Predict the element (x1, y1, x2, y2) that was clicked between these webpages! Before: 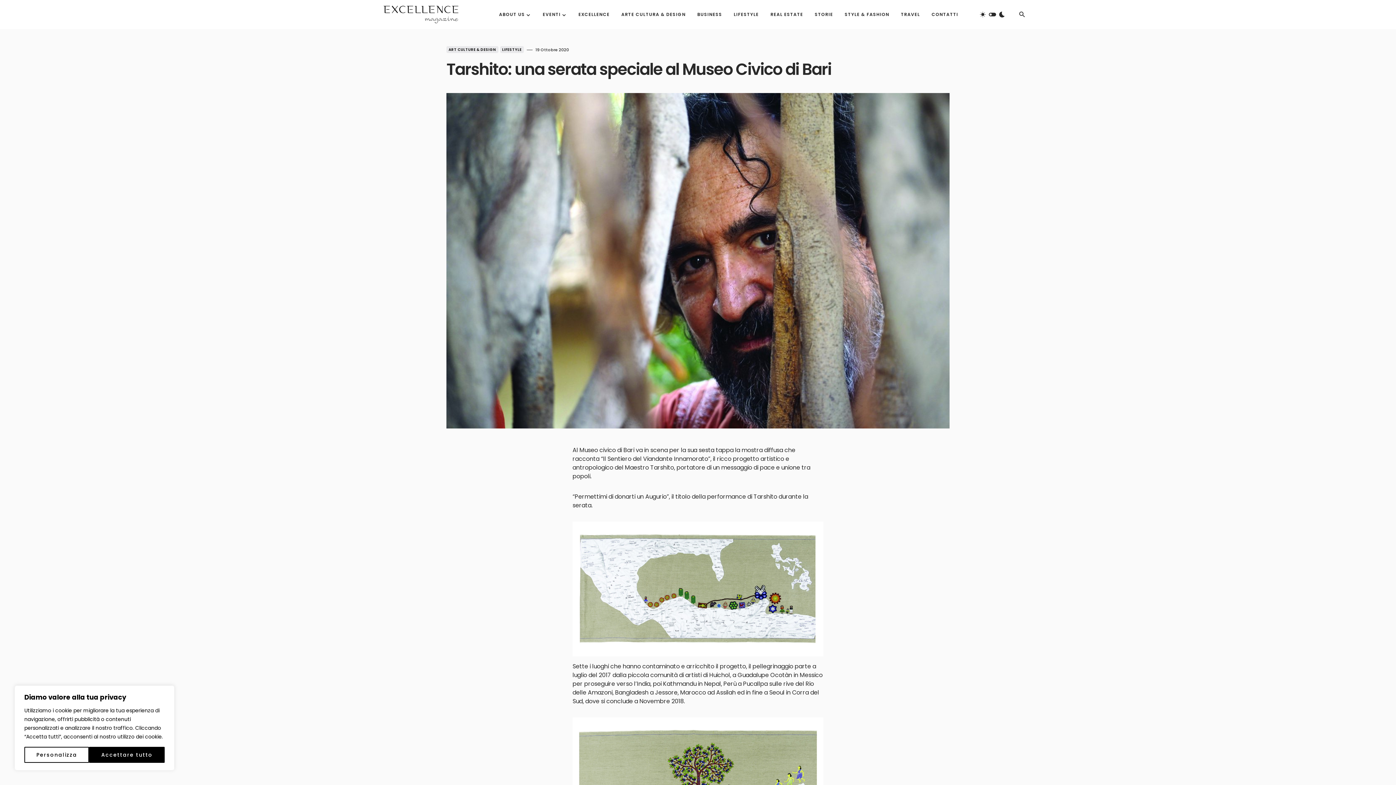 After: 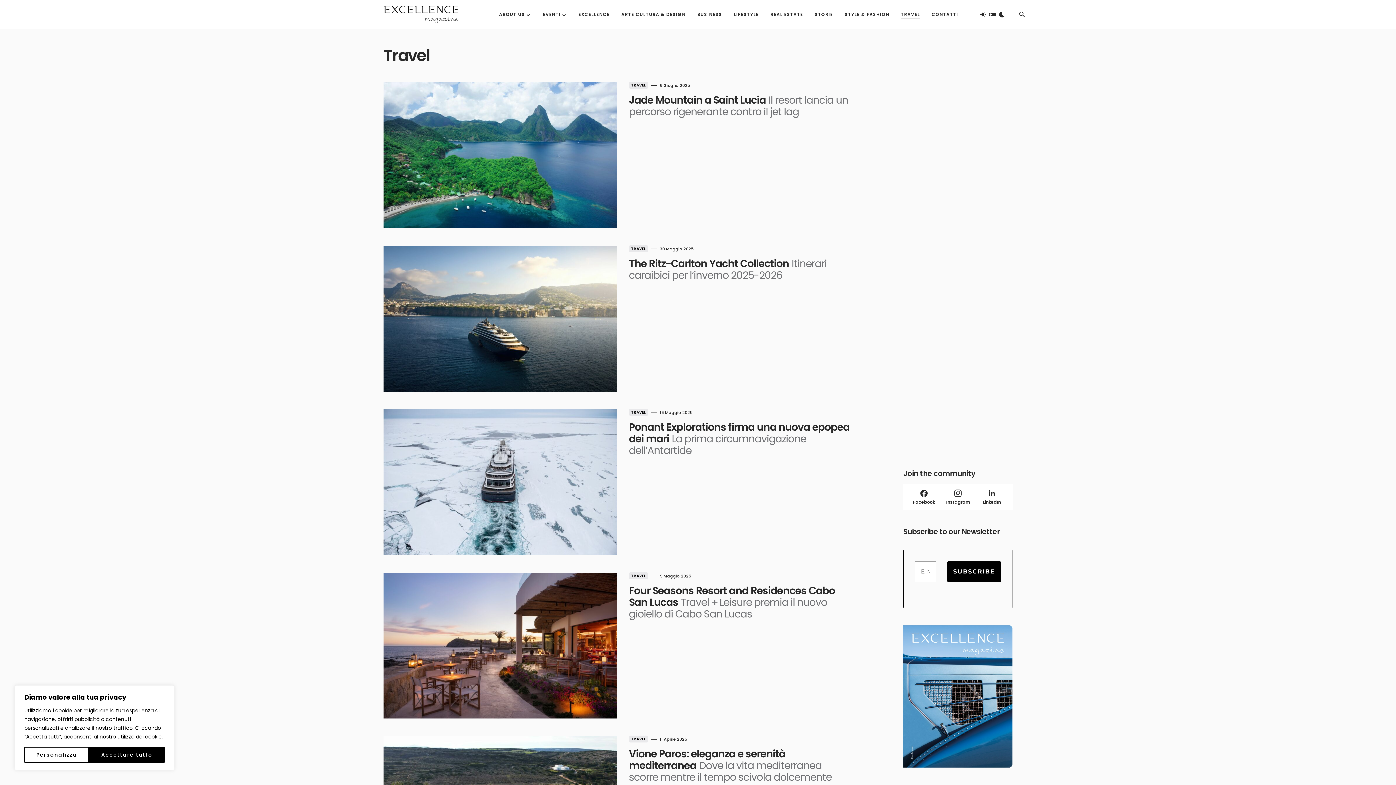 Action: label: TRAVEL bbox: (901, 0, 920, 29)